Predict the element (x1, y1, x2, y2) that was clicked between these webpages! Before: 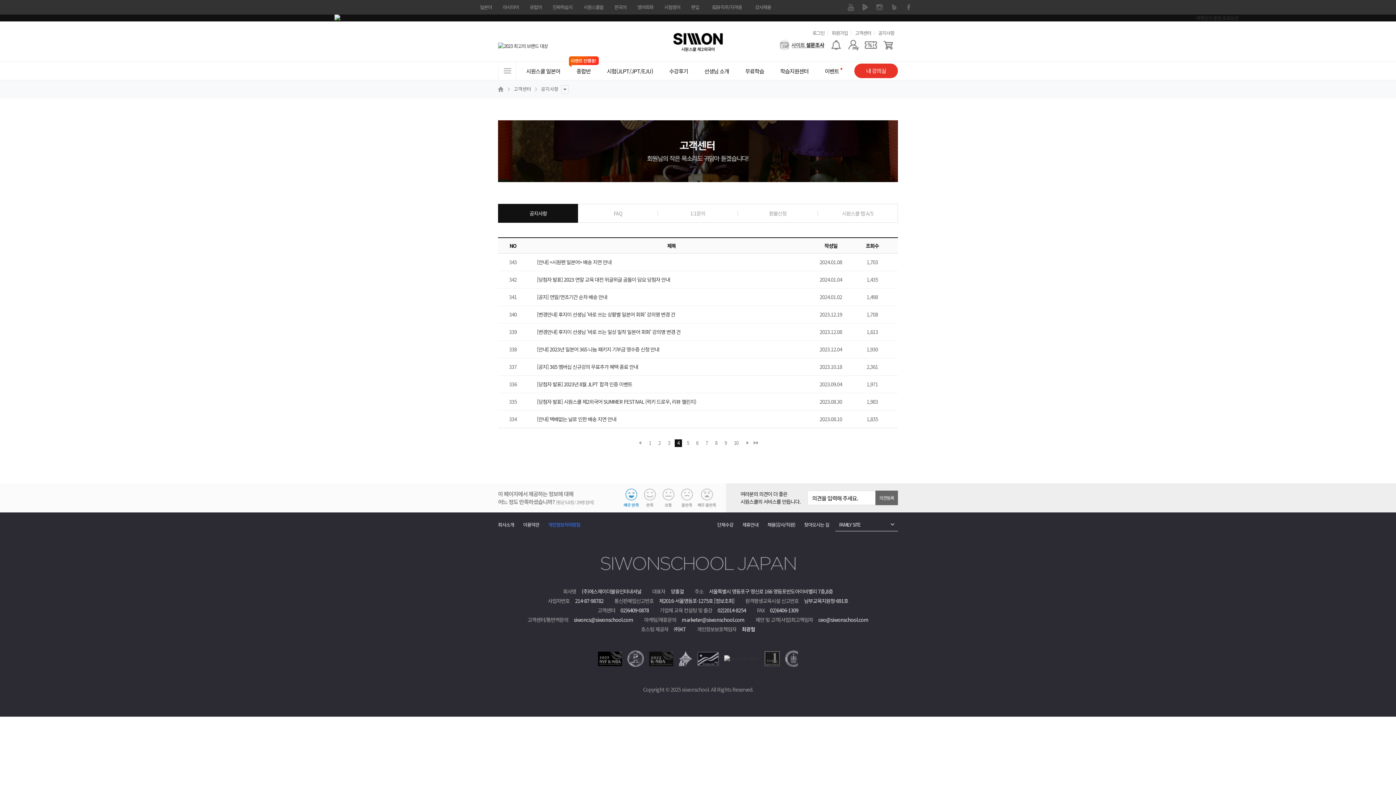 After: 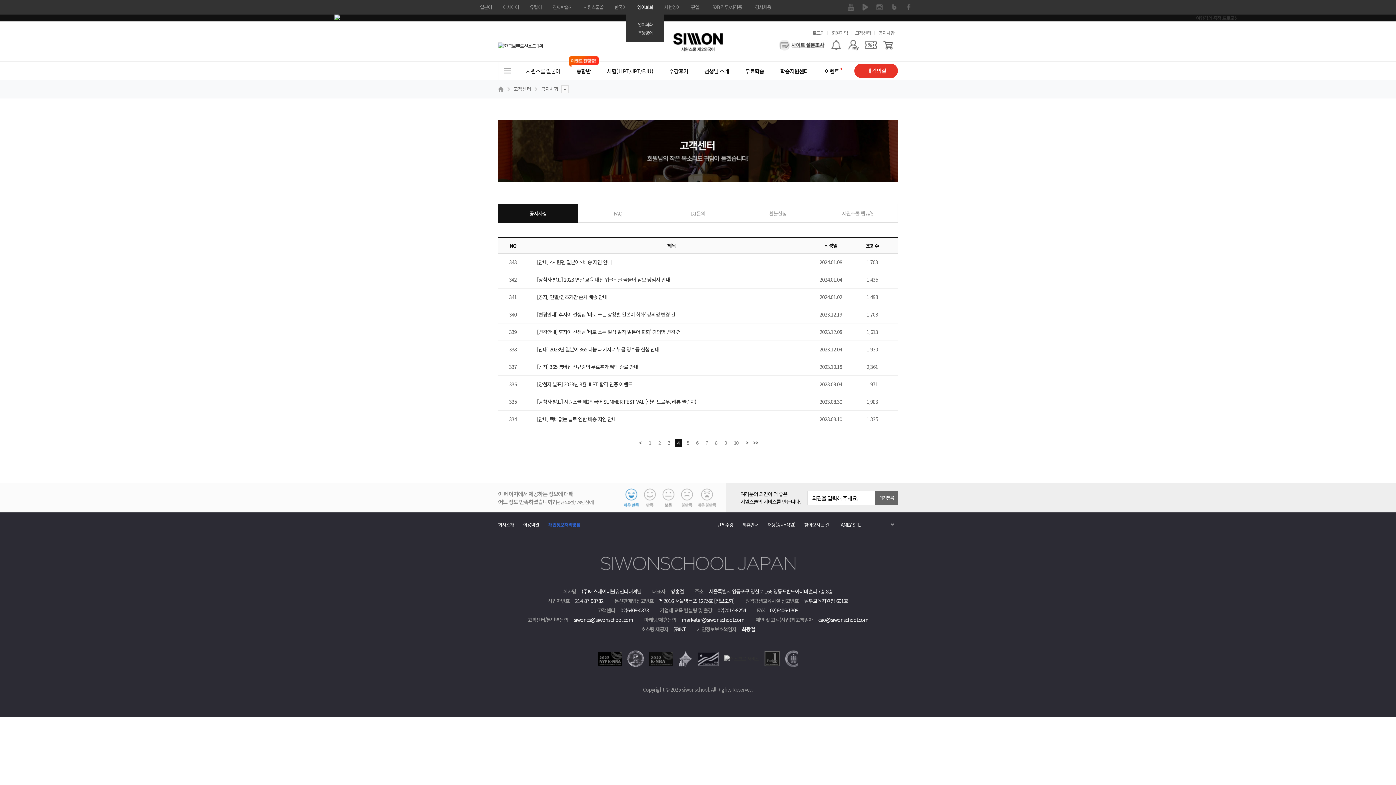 Action: bbox: (632, 0, 658, 14) label: 영어회화